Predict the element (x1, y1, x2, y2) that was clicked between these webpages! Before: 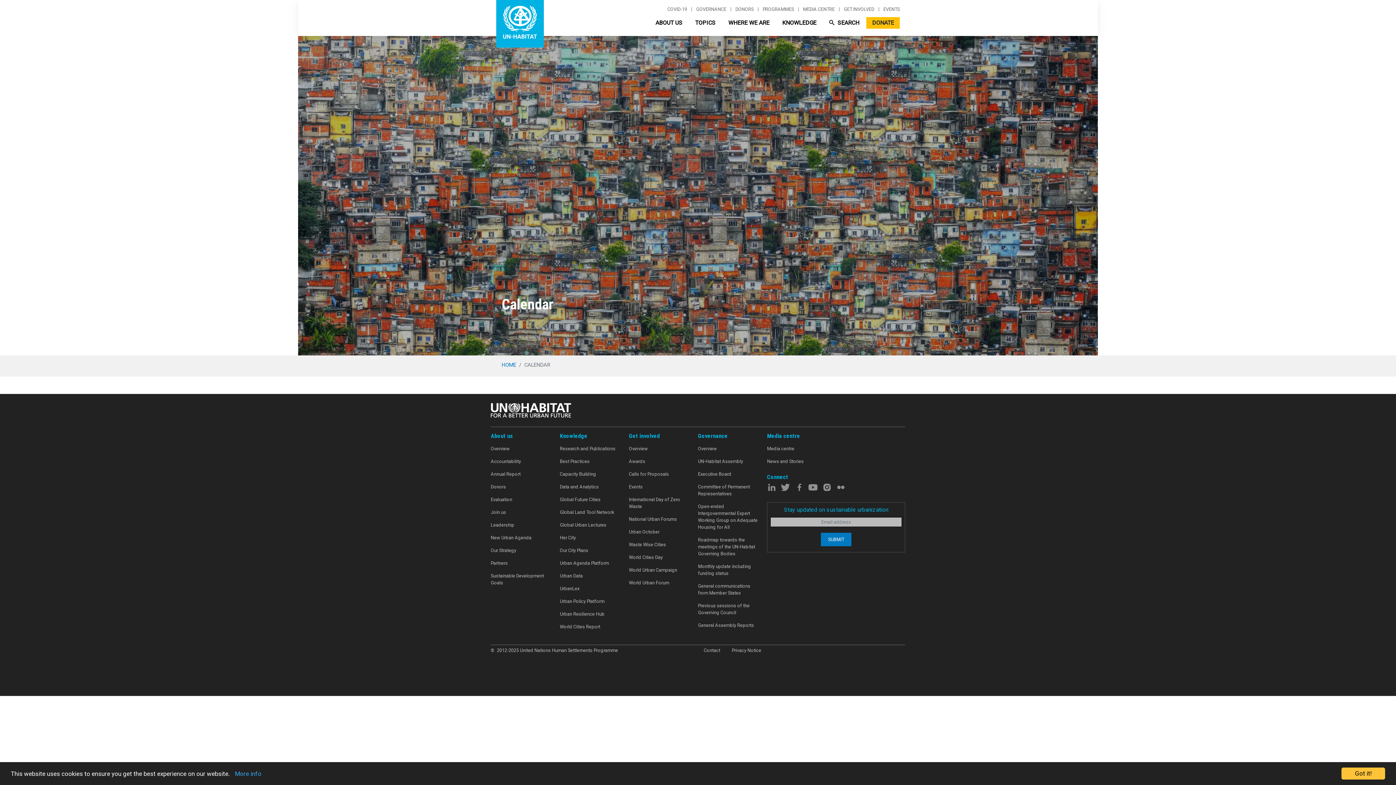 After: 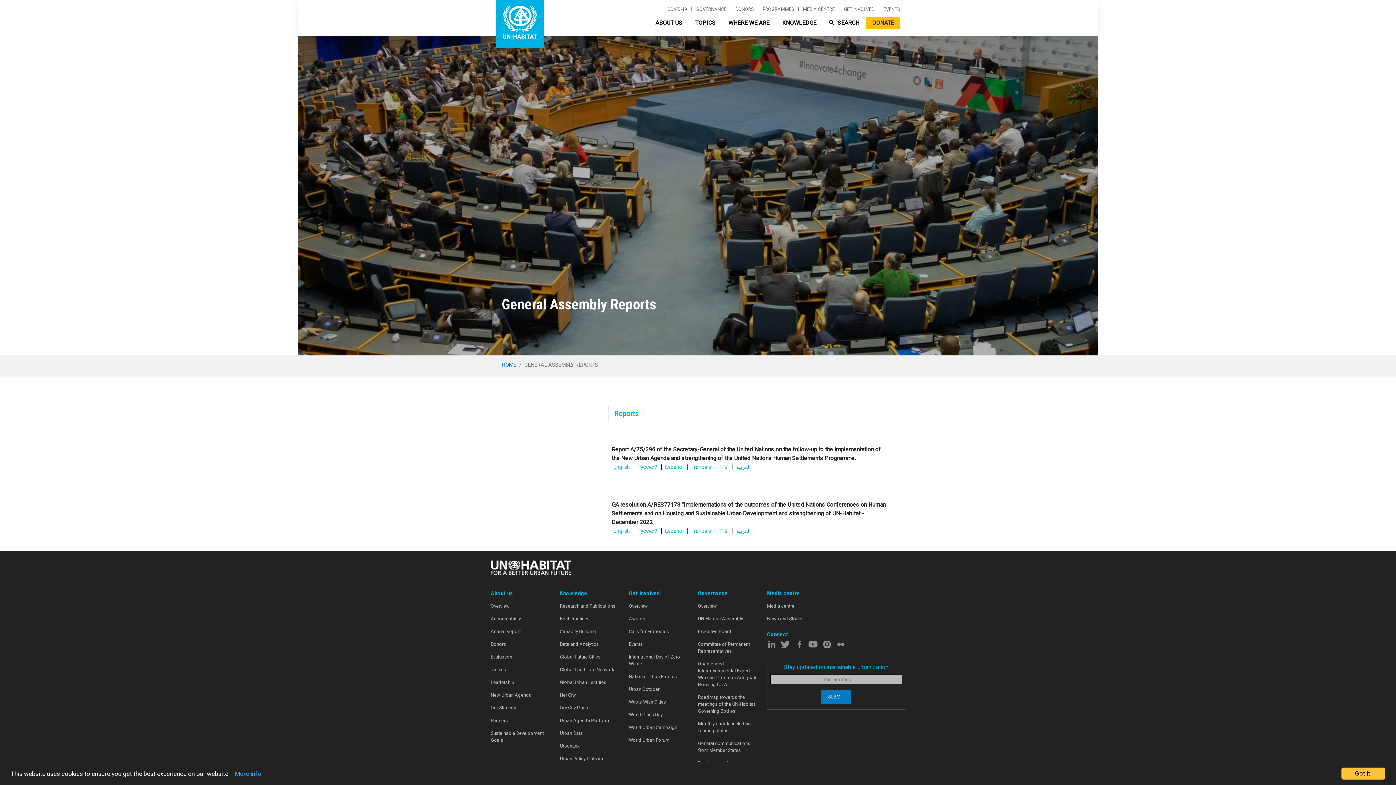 Action: bbox: (698, 619, 767, 632) label: General Assembly Reports